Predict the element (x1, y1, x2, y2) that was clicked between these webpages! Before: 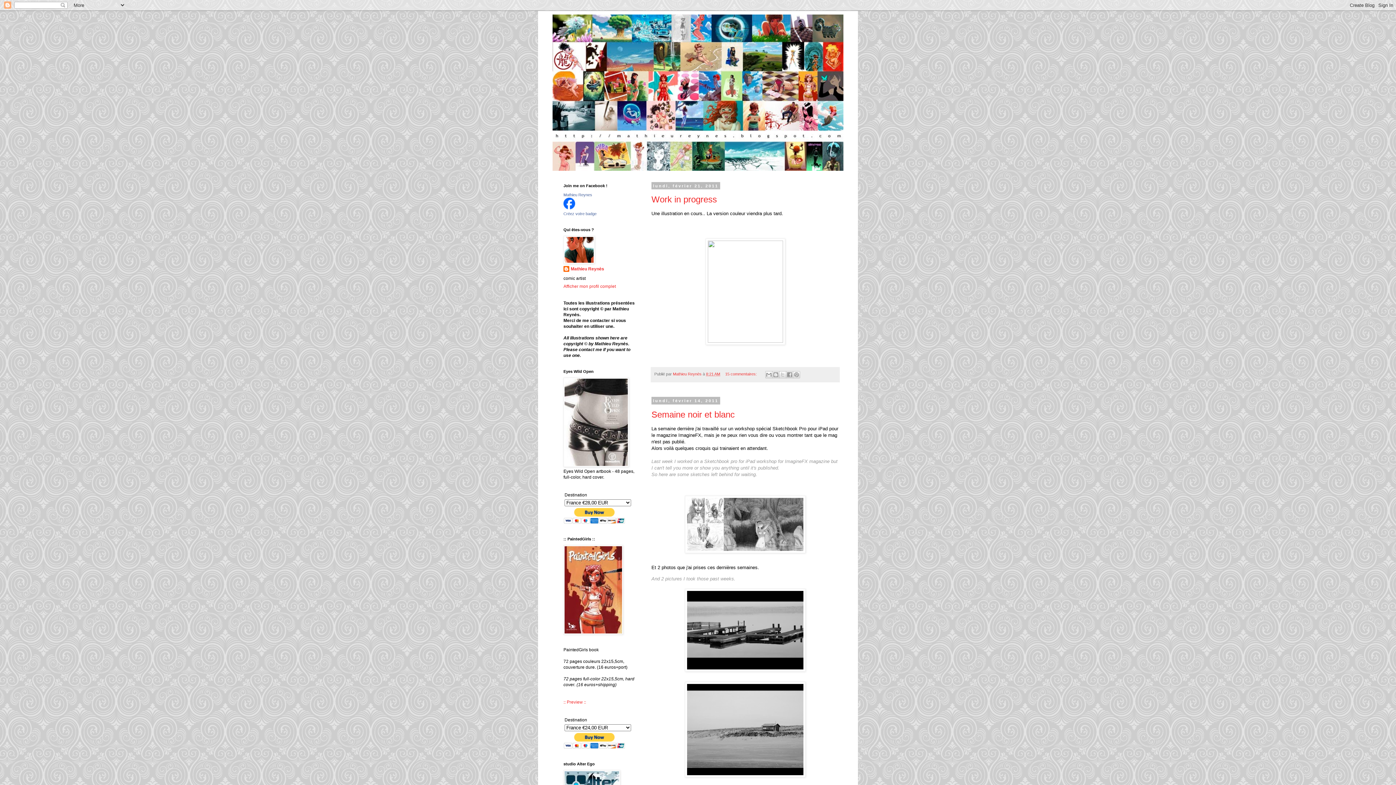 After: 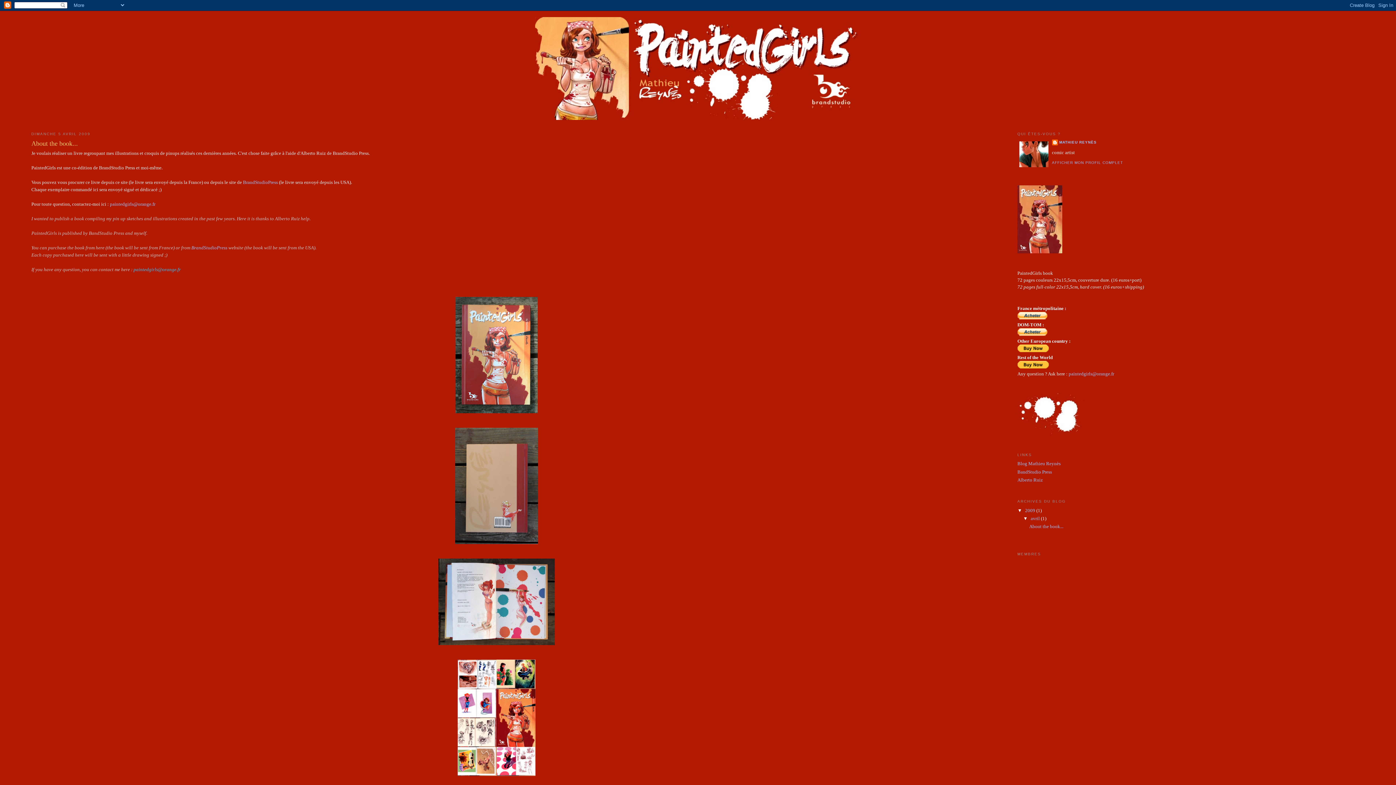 Action: bbox: (563, 630, 623, 636)